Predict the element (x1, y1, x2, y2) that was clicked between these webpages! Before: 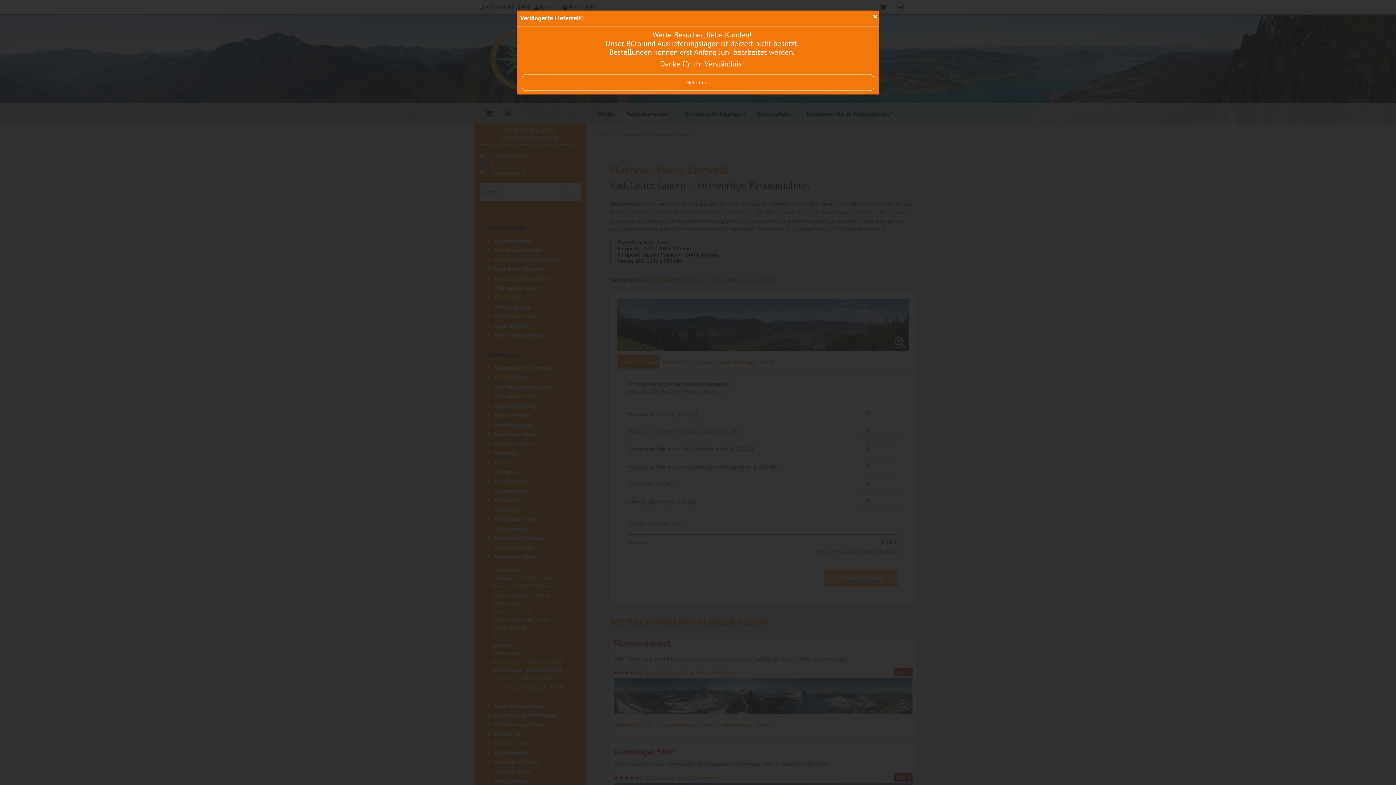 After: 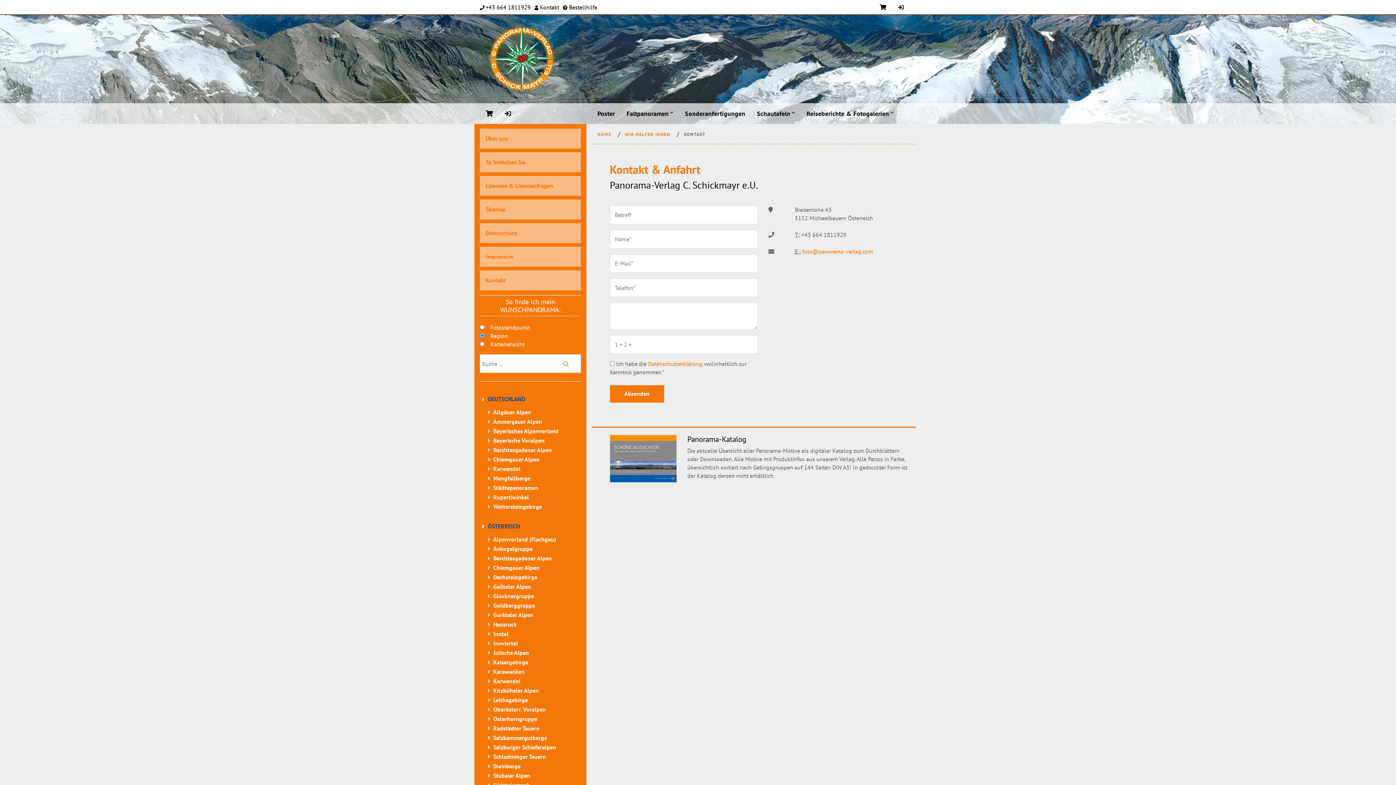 Action: label: Mehr Infos bbox: (522, 74, 874, 90)